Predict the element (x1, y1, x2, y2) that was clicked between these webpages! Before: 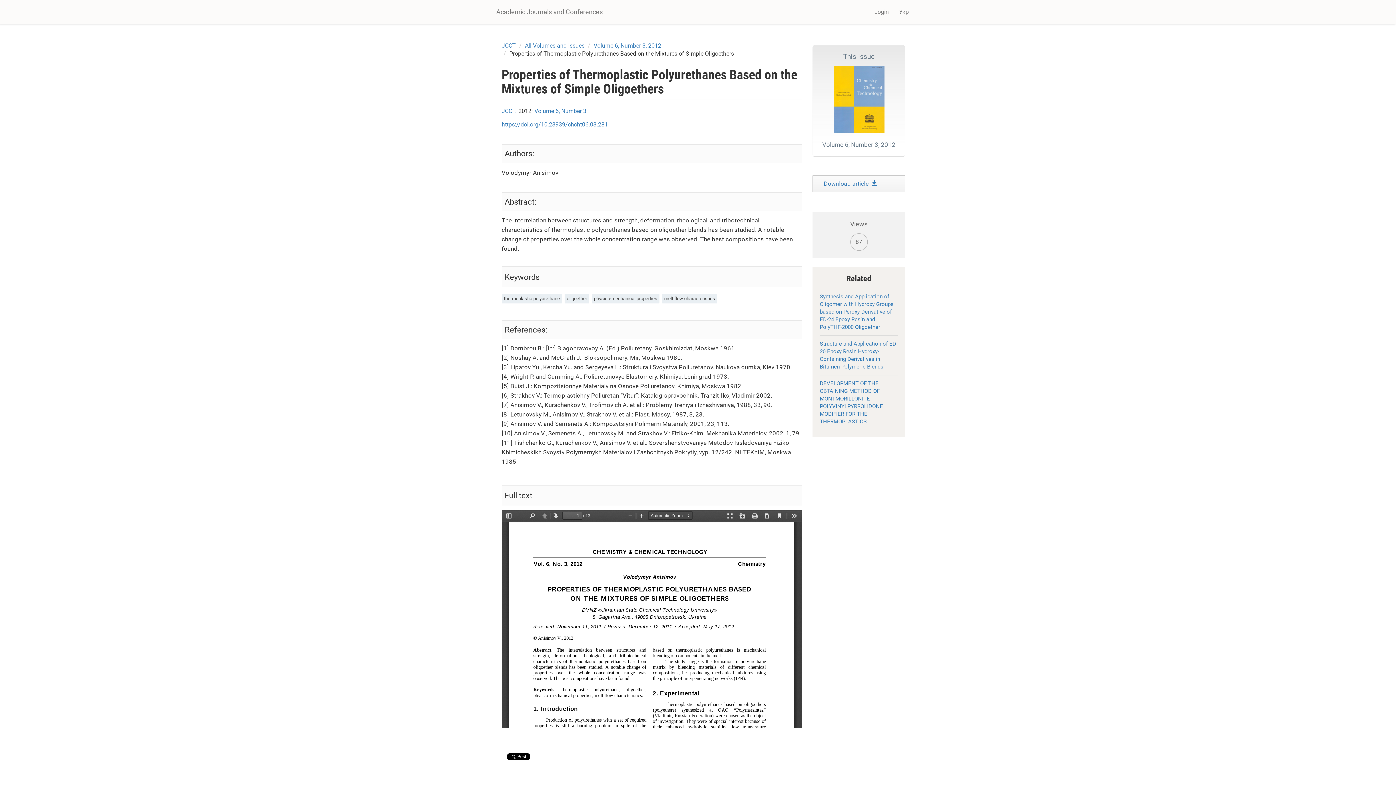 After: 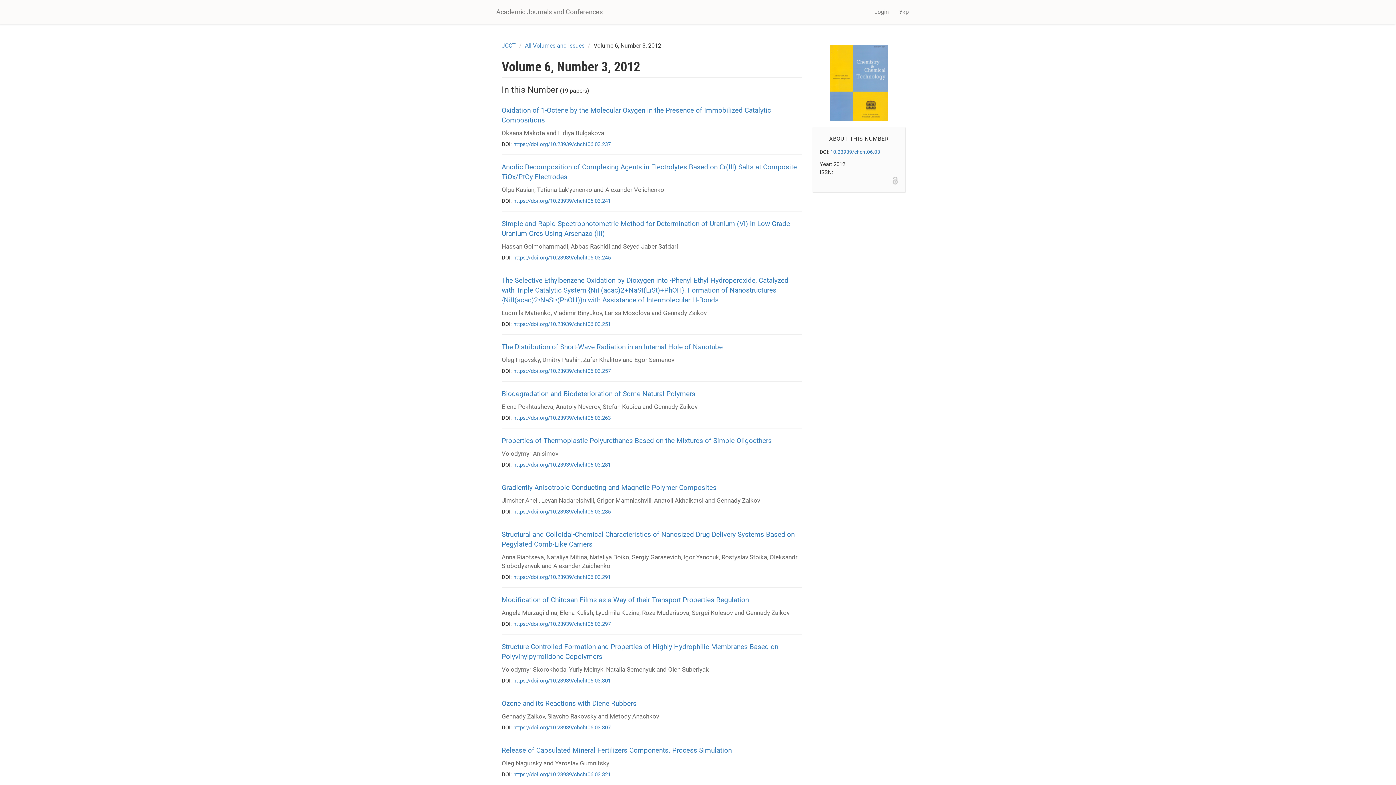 Action: label: This Issue
Volume 6, Number 3, 2012 bbox: (812, 45, 905, 156)